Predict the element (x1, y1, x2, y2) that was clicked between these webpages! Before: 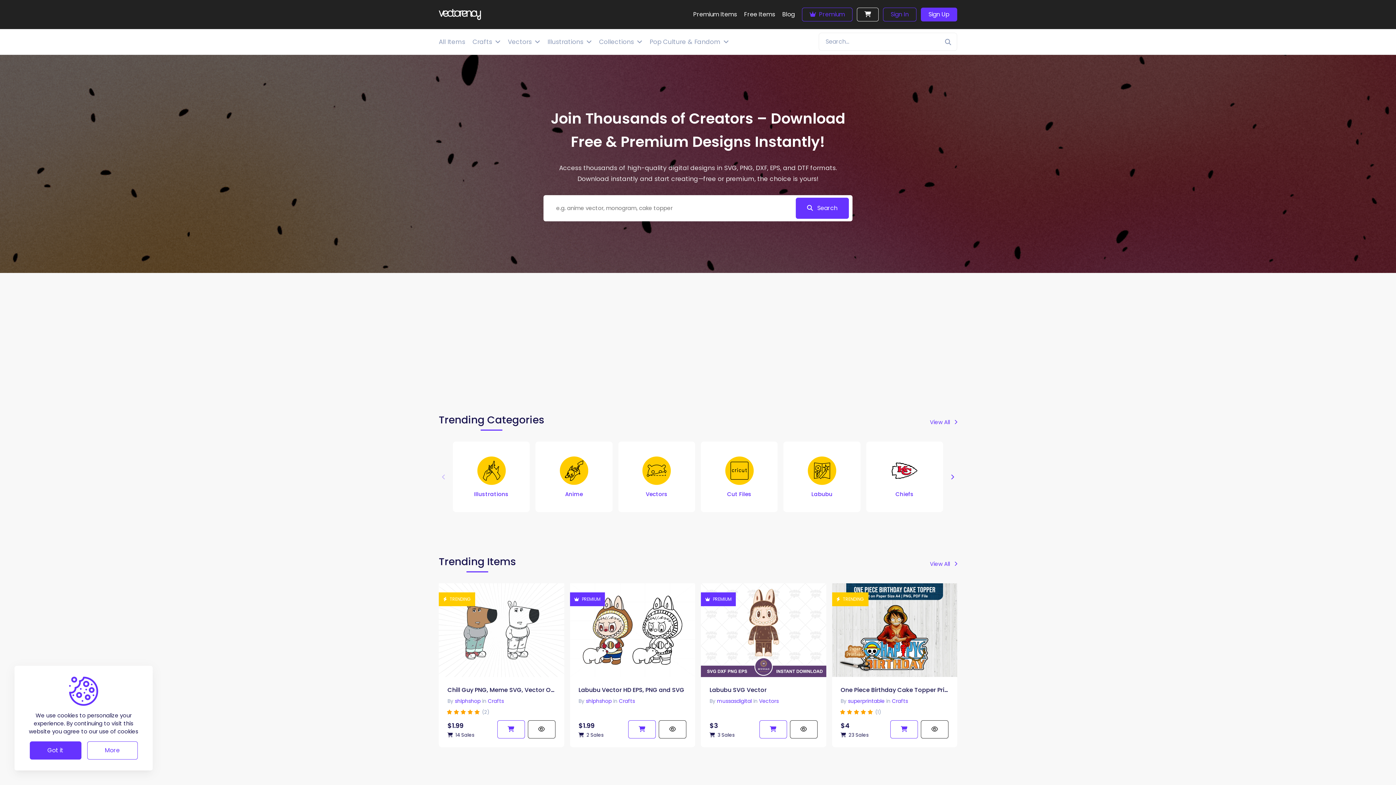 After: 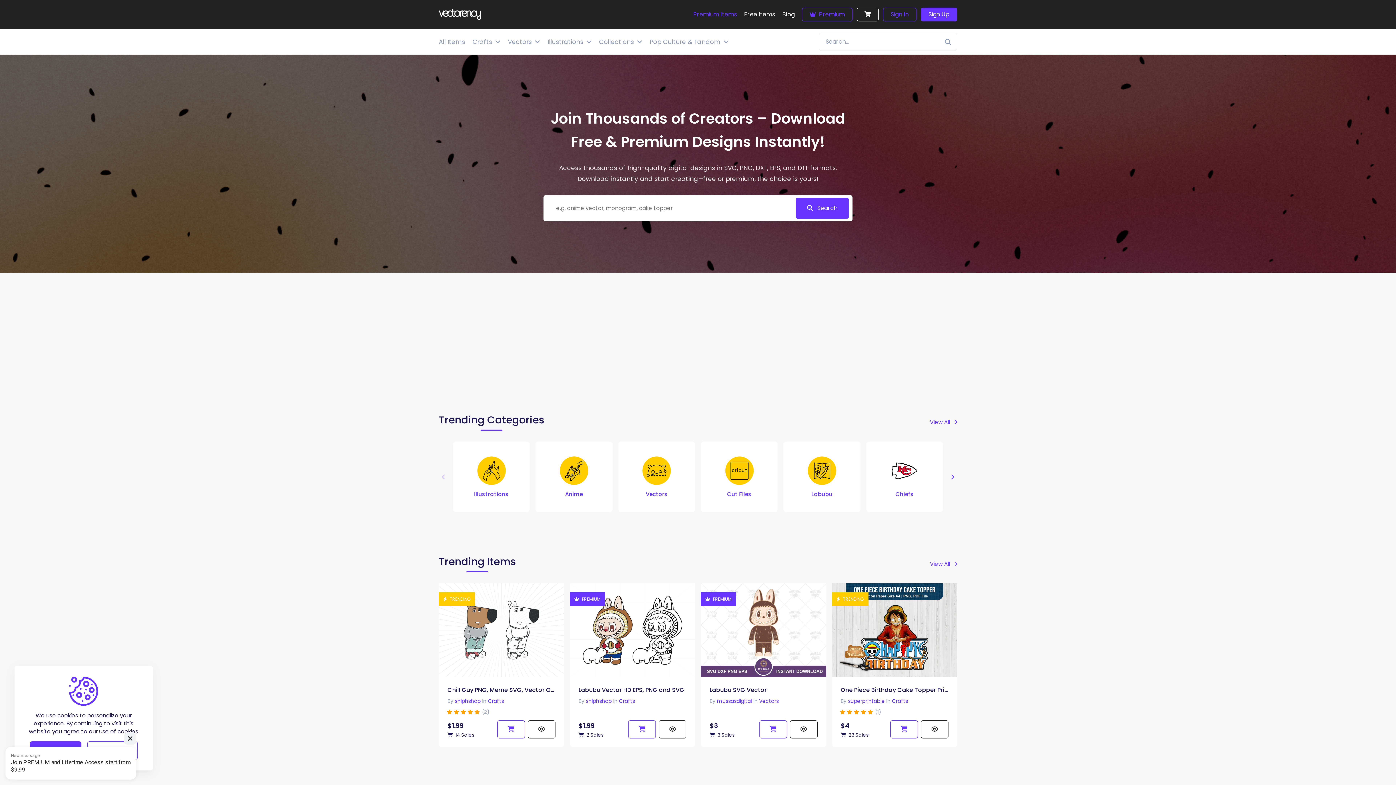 Action: bbox: (693, 10, 737, 18) label: Premium Items